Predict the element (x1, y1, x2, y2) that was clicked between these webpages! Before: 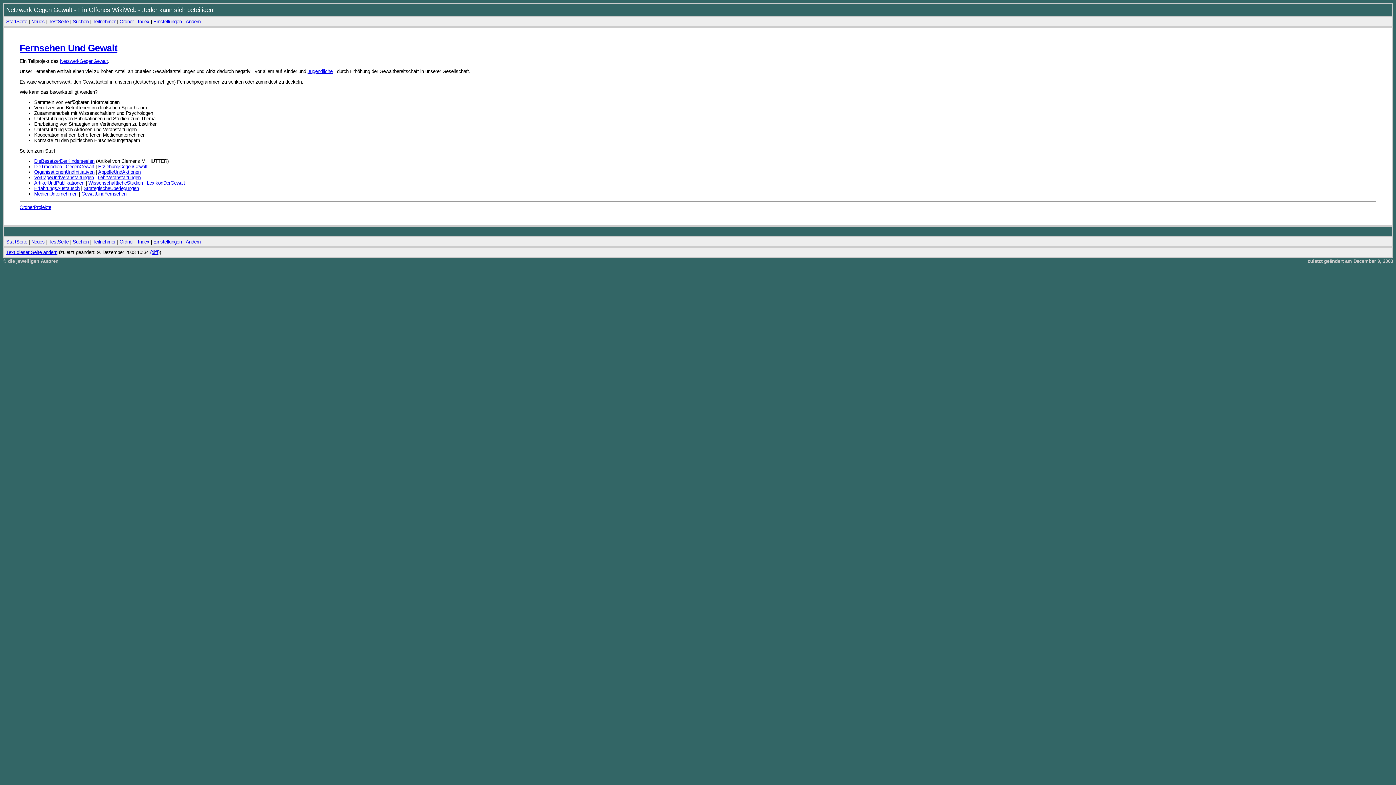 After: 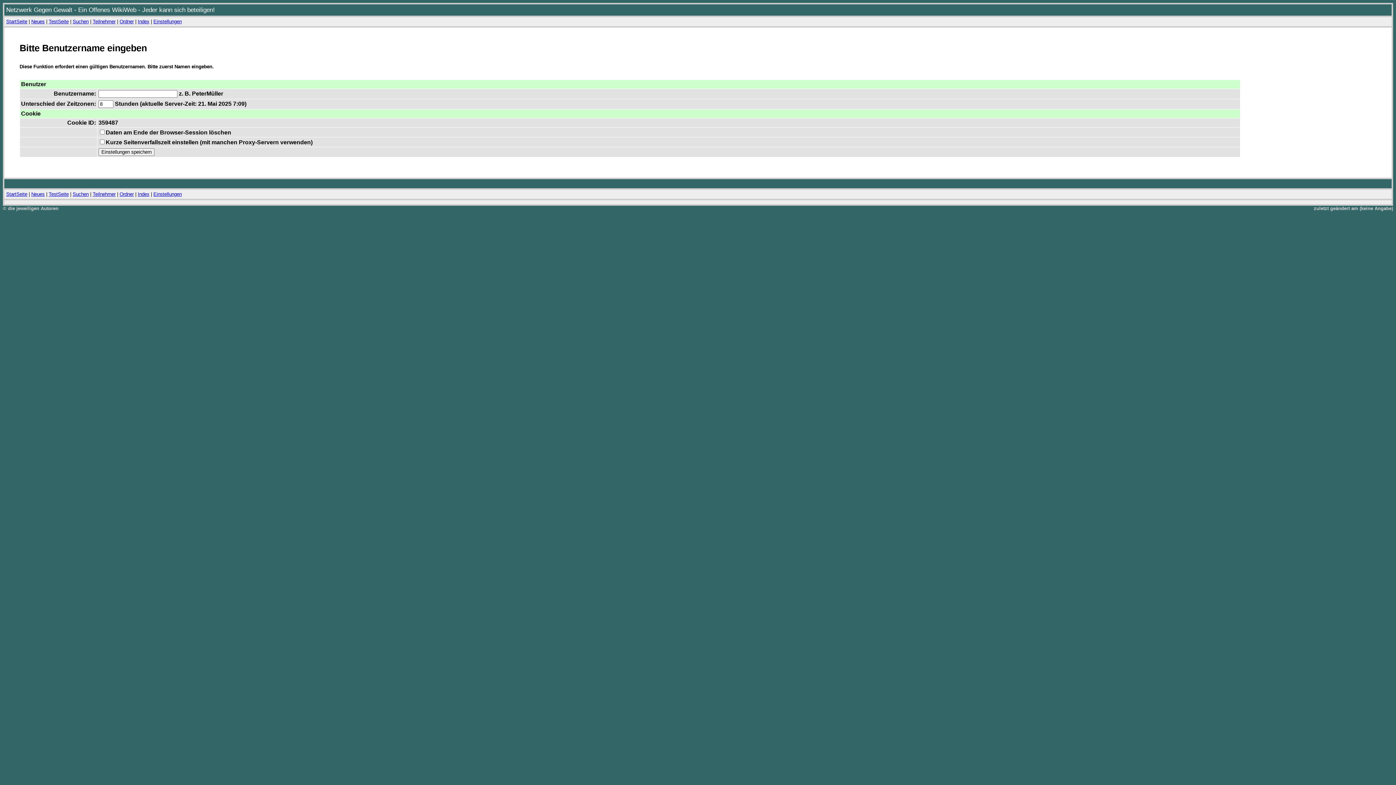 Action: bbox: (185, 18, 200, 24) label: Ändern